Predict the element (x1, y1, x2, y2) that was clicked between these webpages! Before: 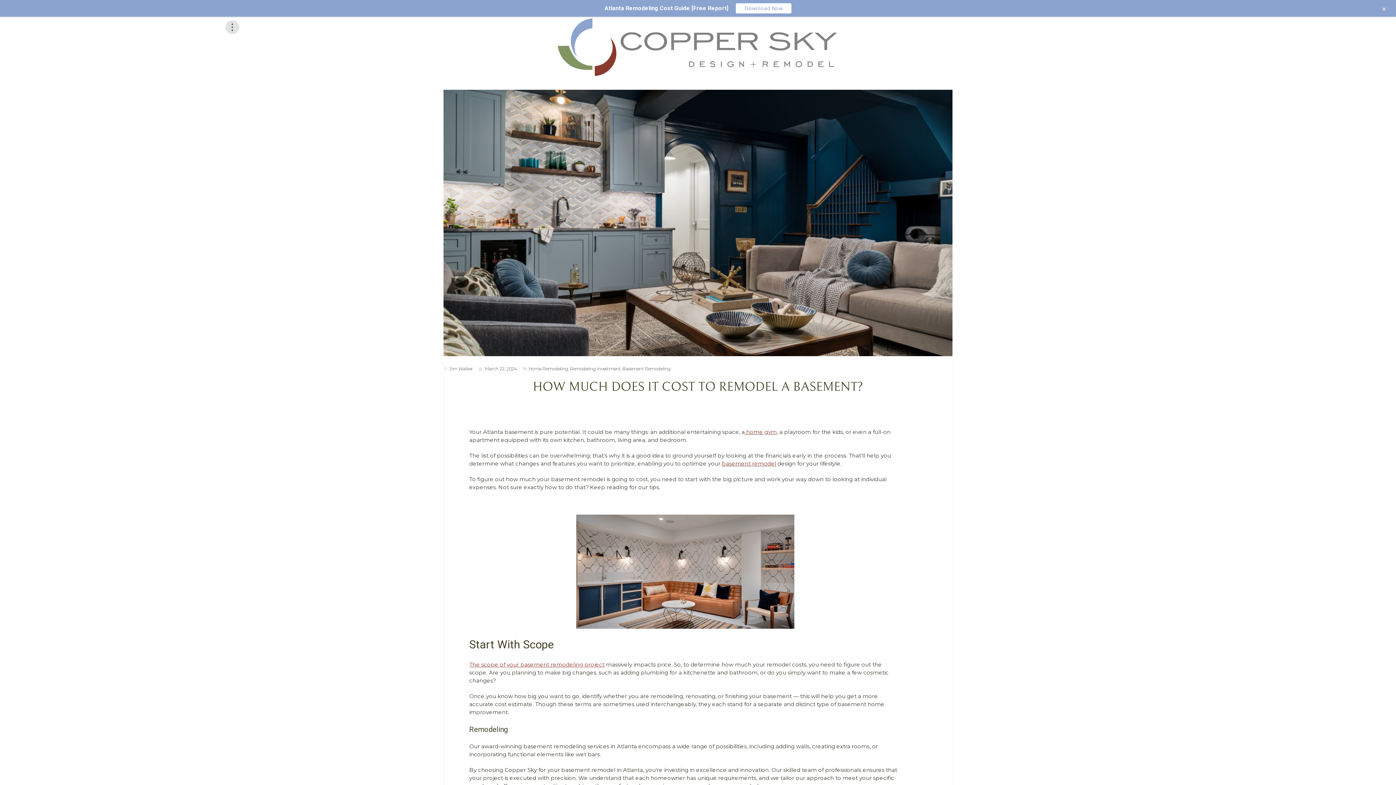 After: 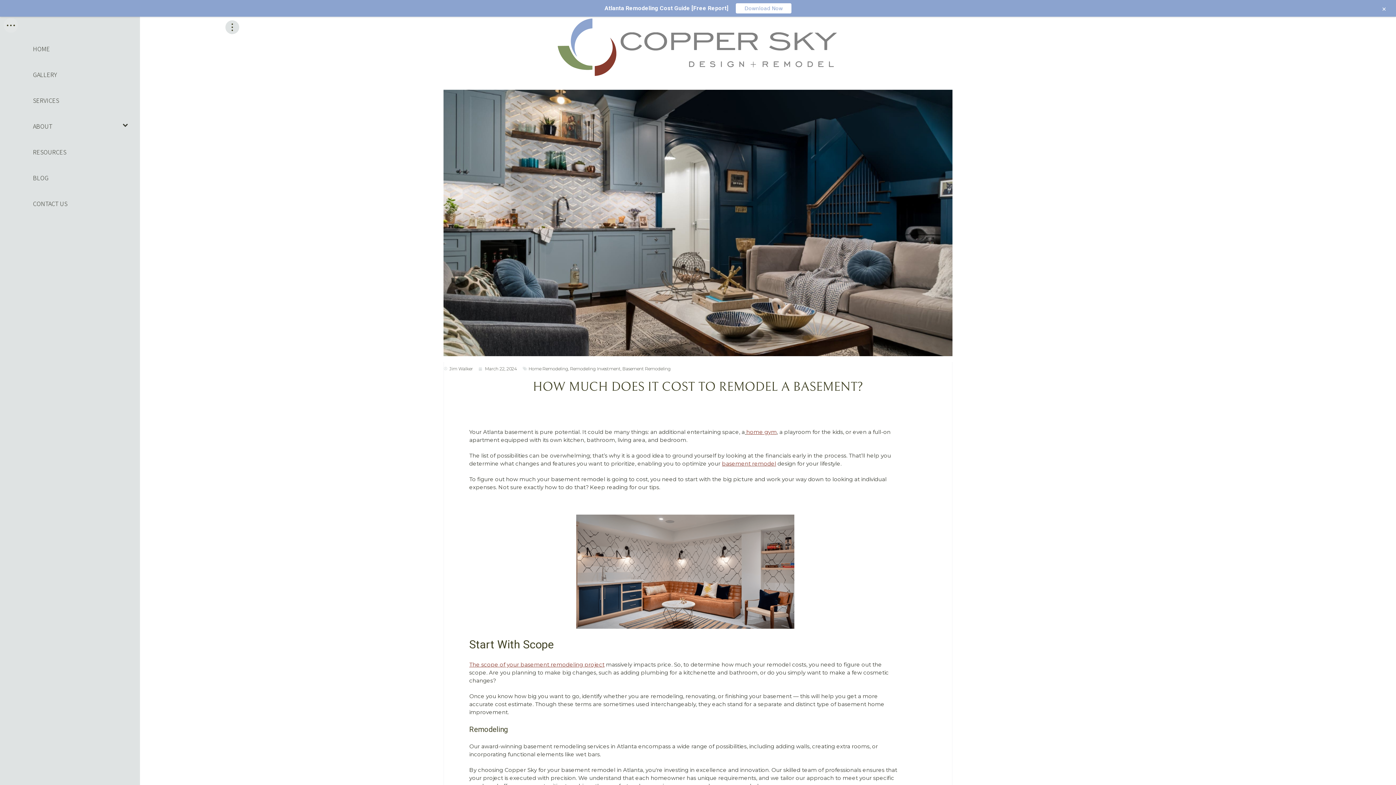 Action: bbox: (225, 20, 239, 34)